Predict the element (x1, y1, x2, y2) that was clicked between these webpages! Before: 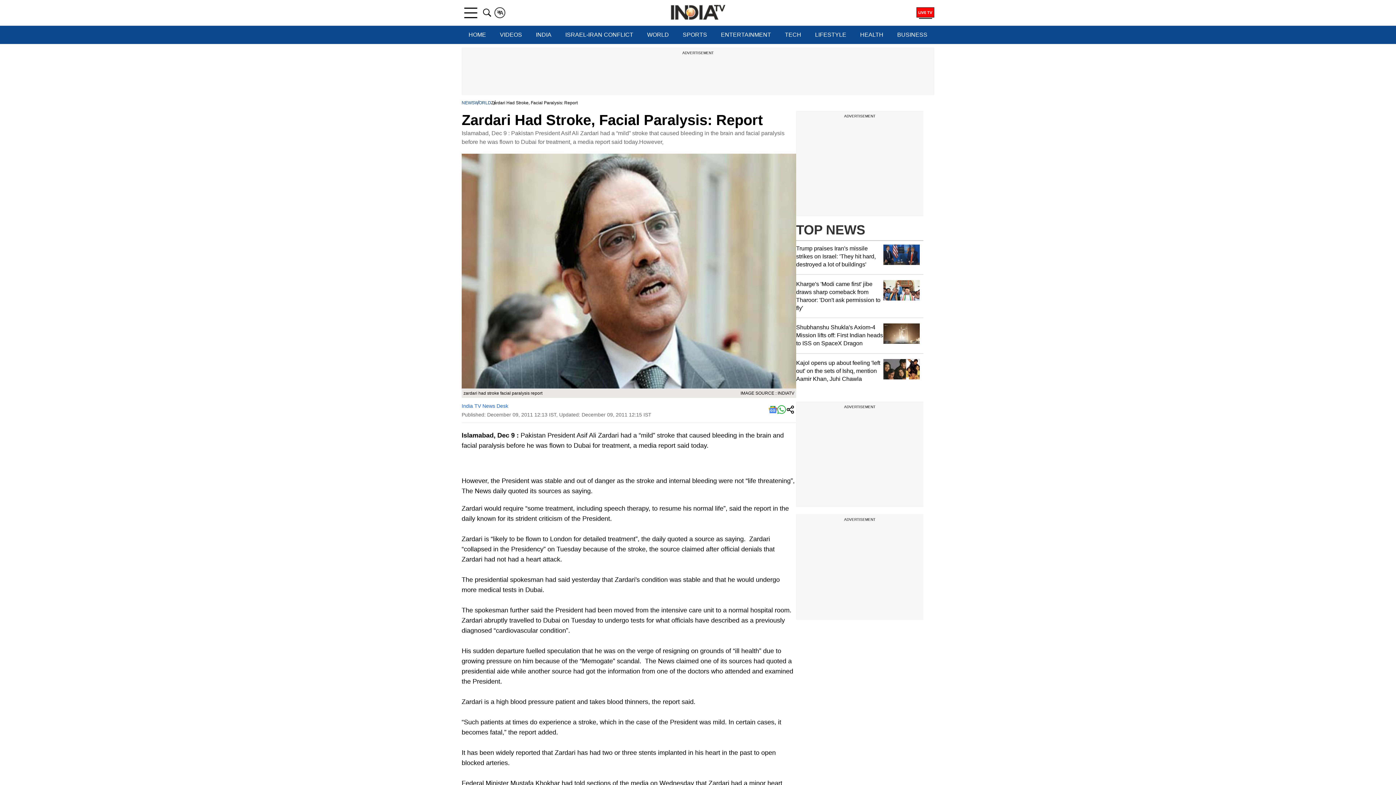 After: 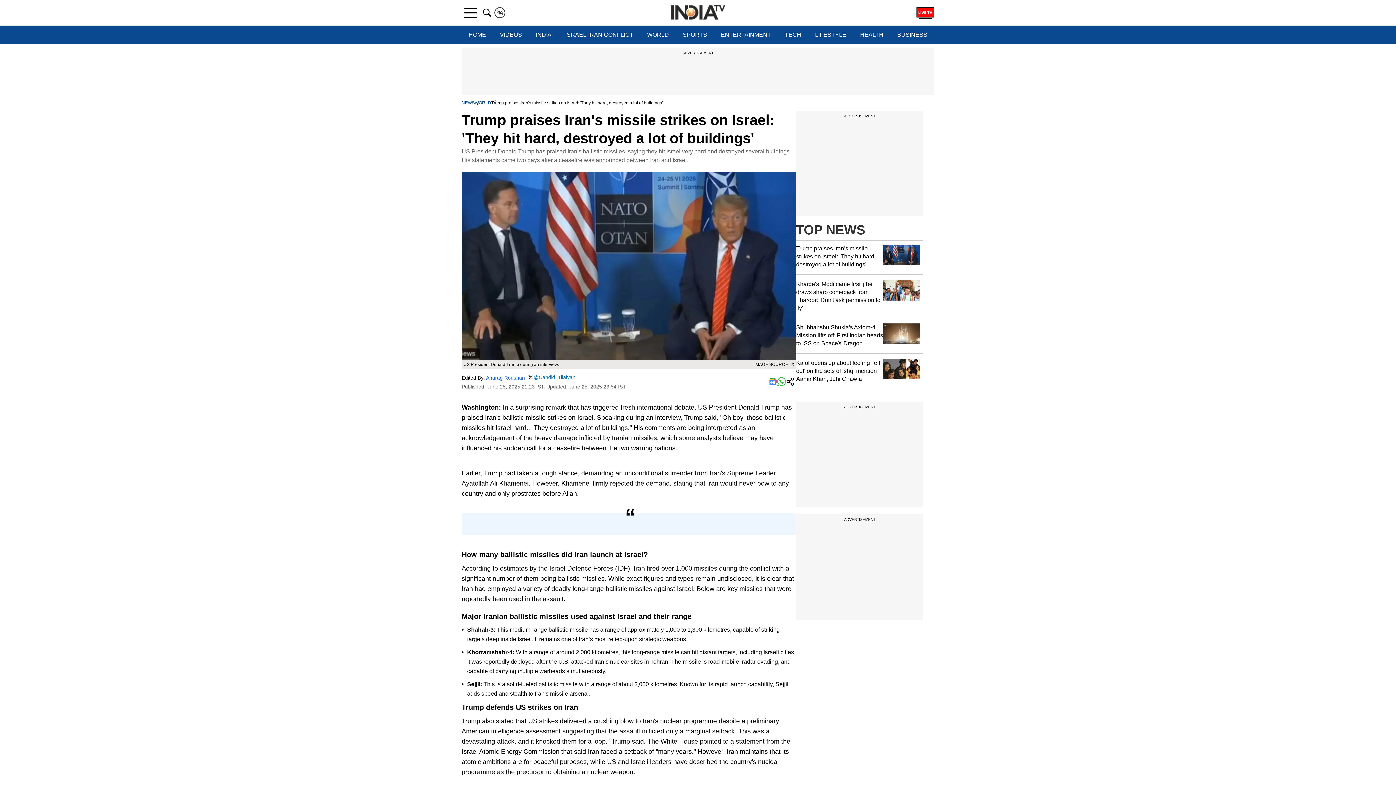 Action: bbox: (796, 244, 923, 269) label: Trump praises Iran's missile strikes on Israel: 'They hit hard, destroyed a lot of buildings'